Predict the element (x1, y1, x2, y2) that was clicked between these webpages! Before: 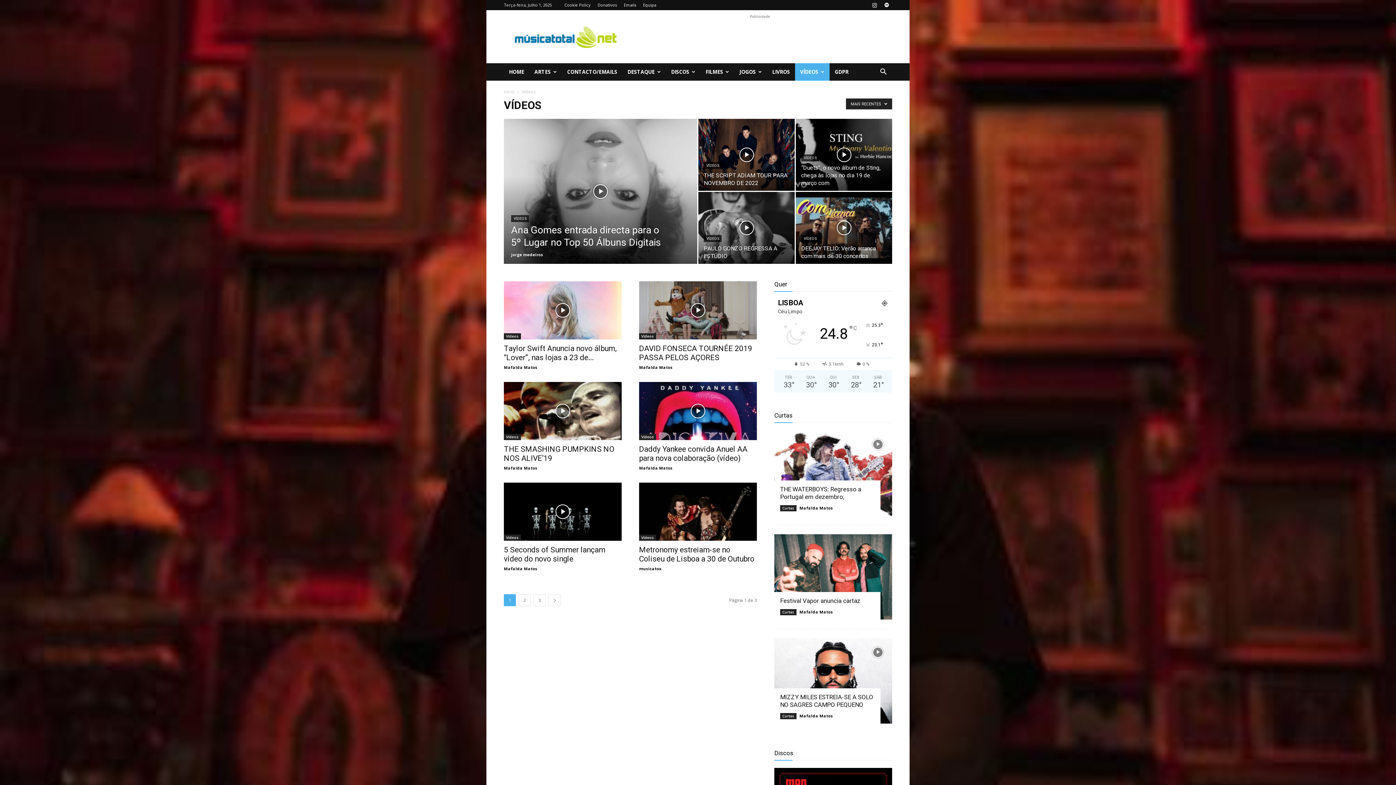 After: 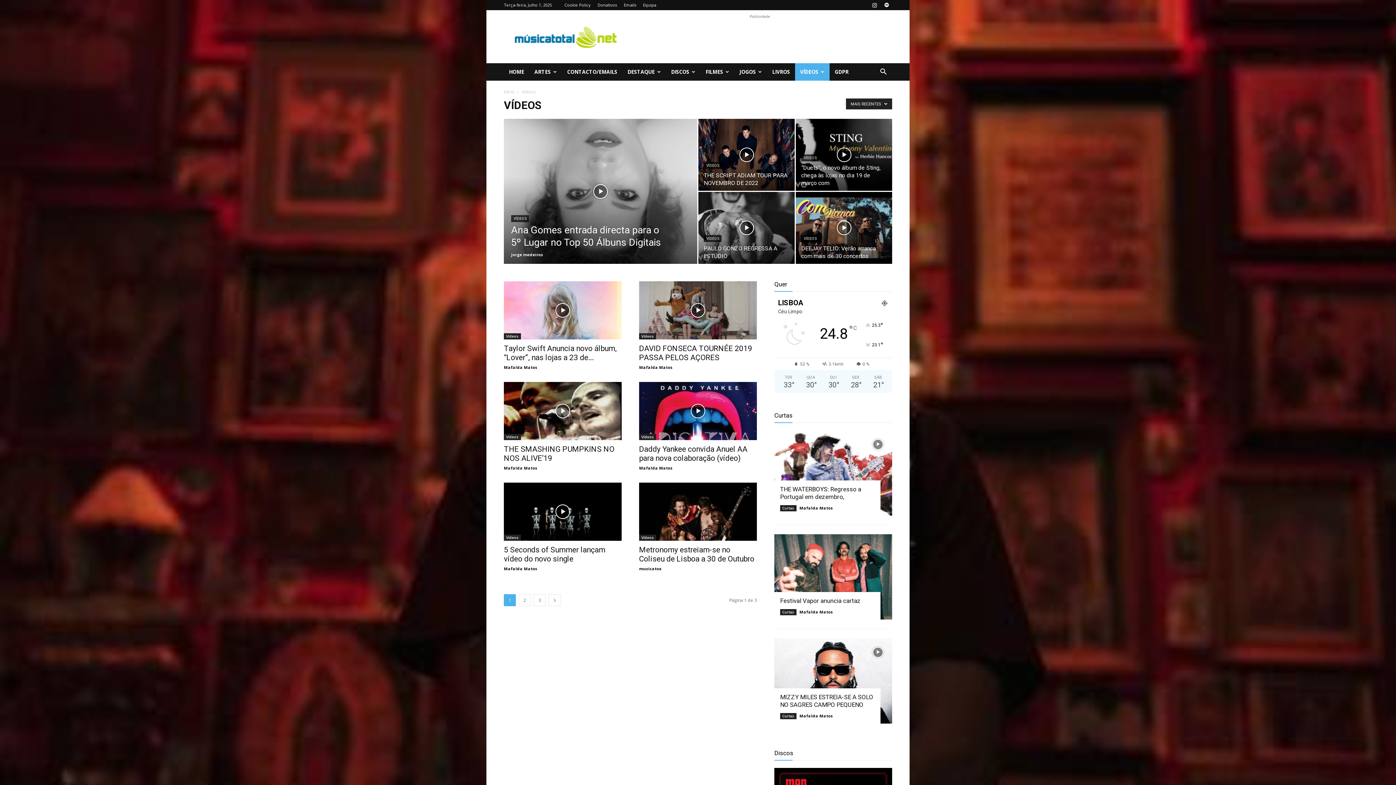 Action: bbox: (504, 333, 521, 339) label: Vídeos